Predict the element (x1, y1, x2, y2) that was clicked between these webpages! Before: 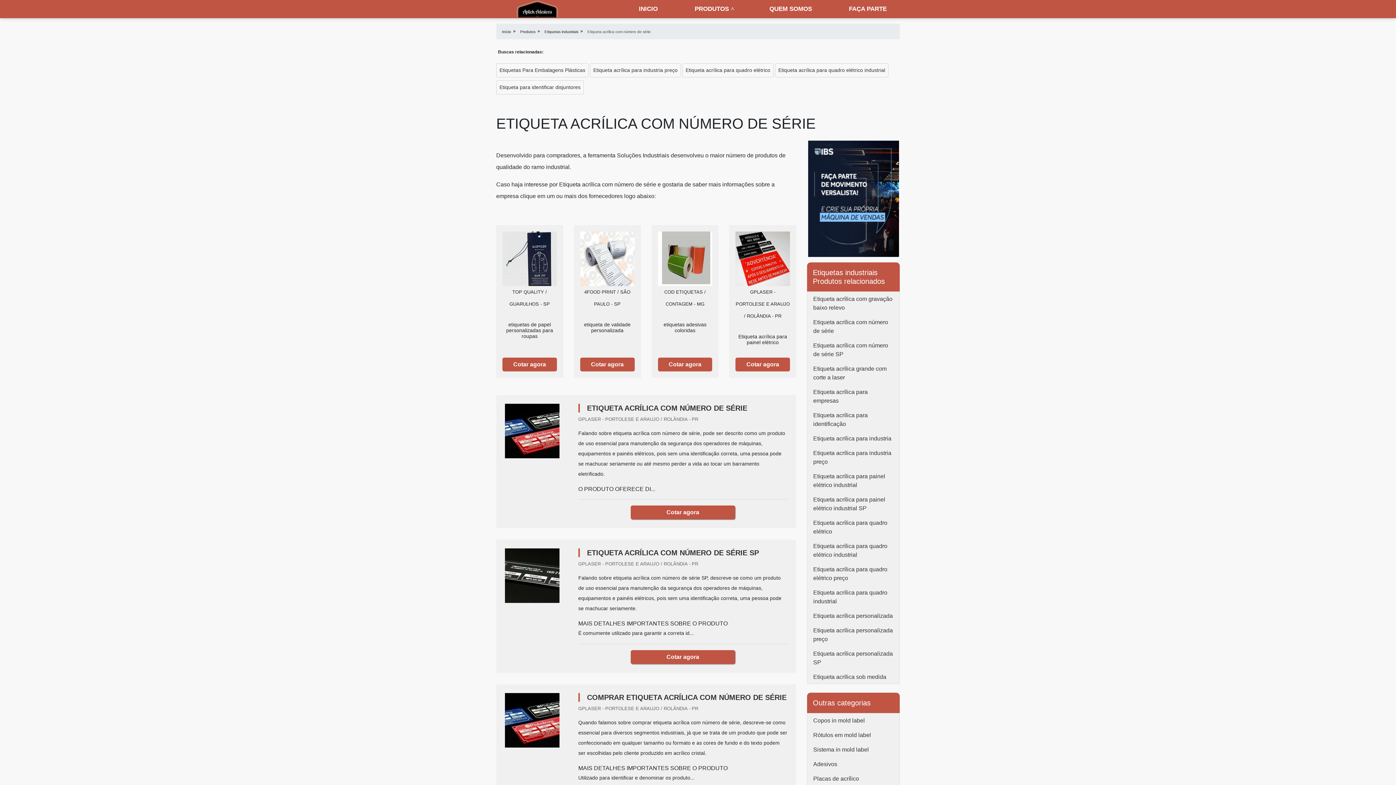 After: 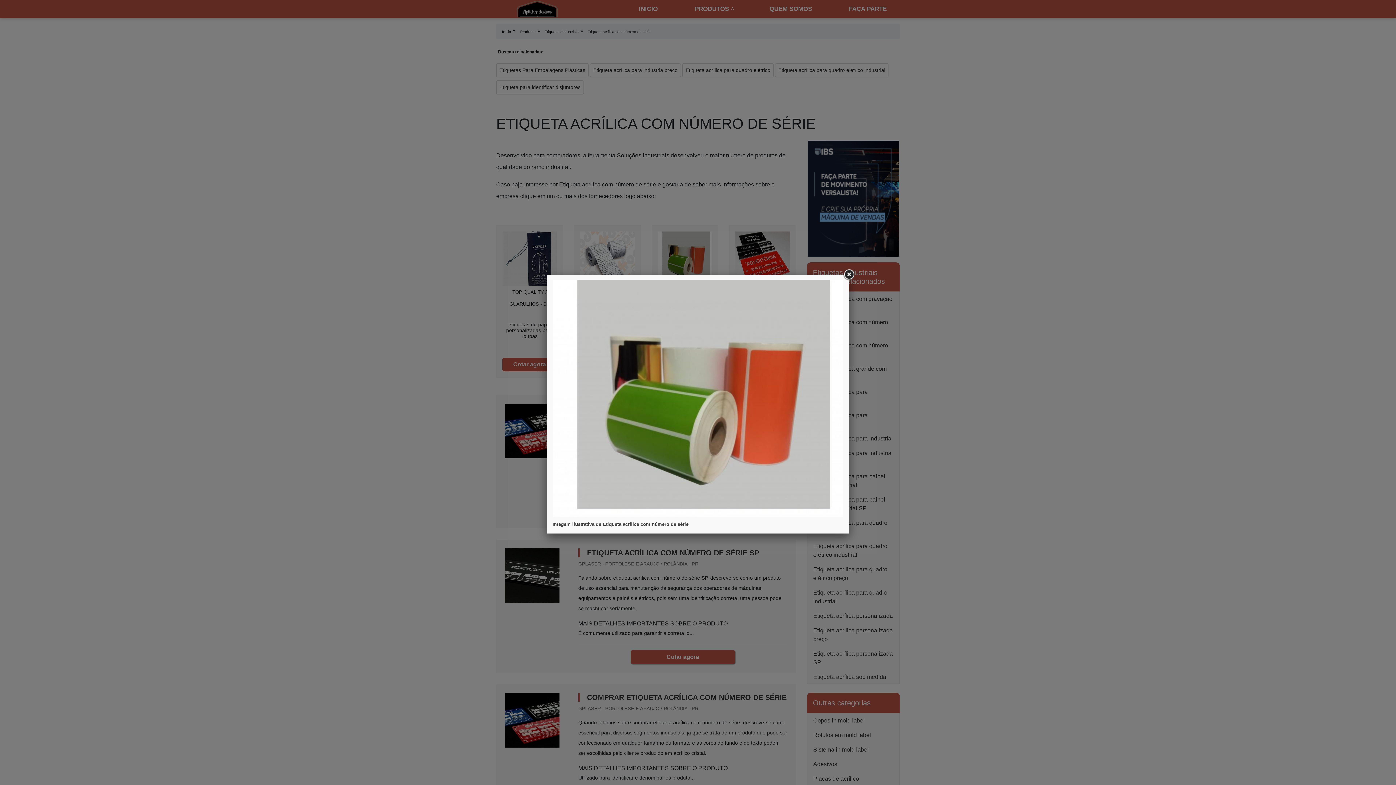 Action: bbox: (658, 231, 712, 286)